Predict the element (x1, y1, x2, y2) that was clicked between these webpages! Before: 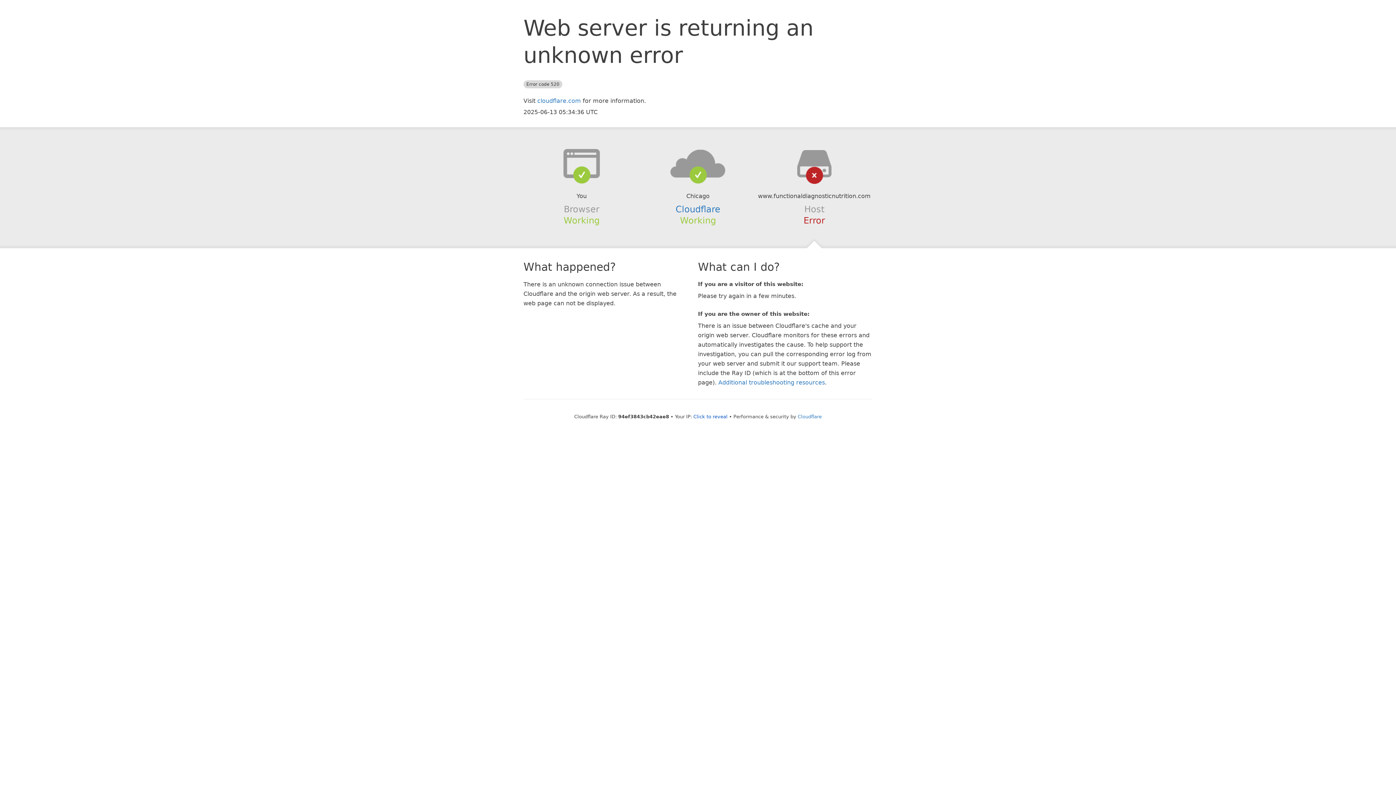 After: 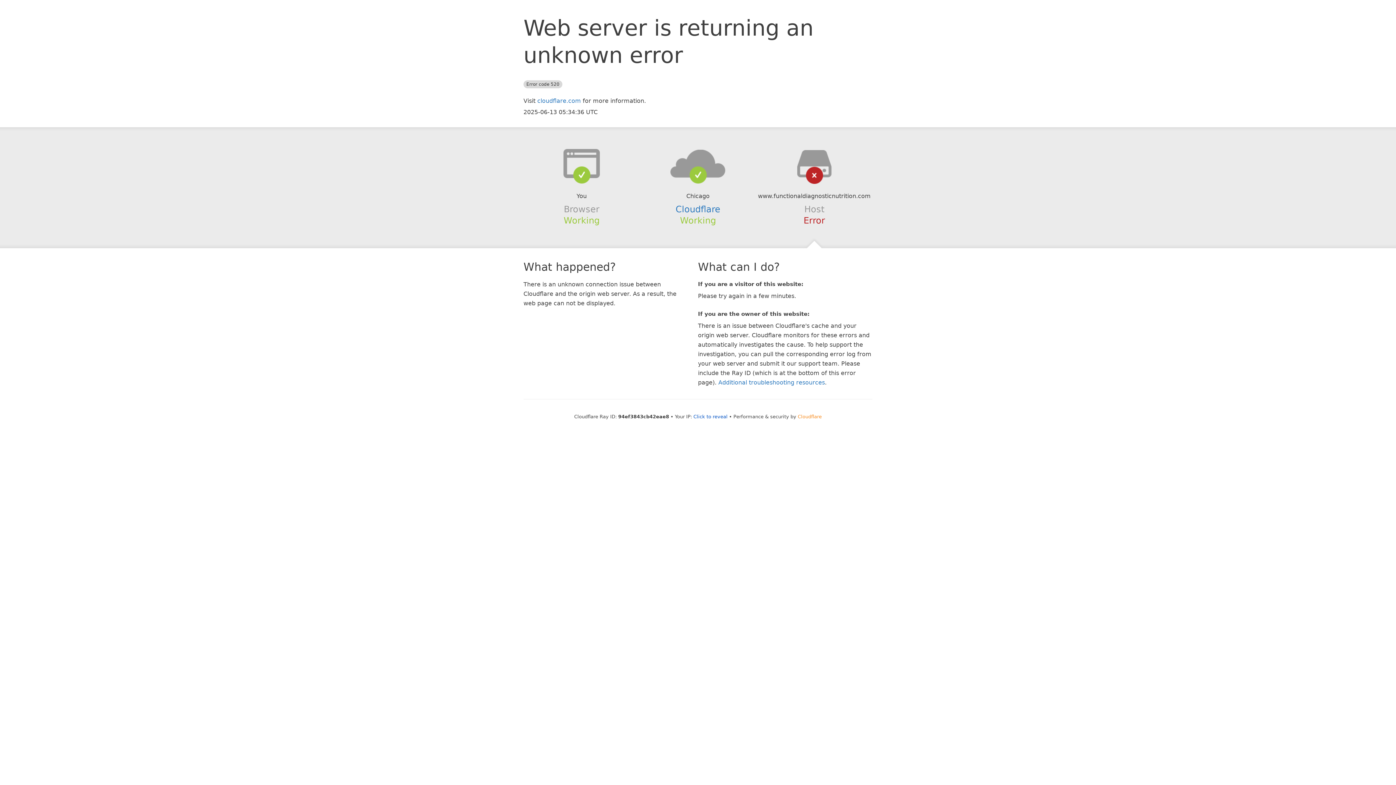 Action: bbox: (798, 414, 822, 419) label: Cloudflare